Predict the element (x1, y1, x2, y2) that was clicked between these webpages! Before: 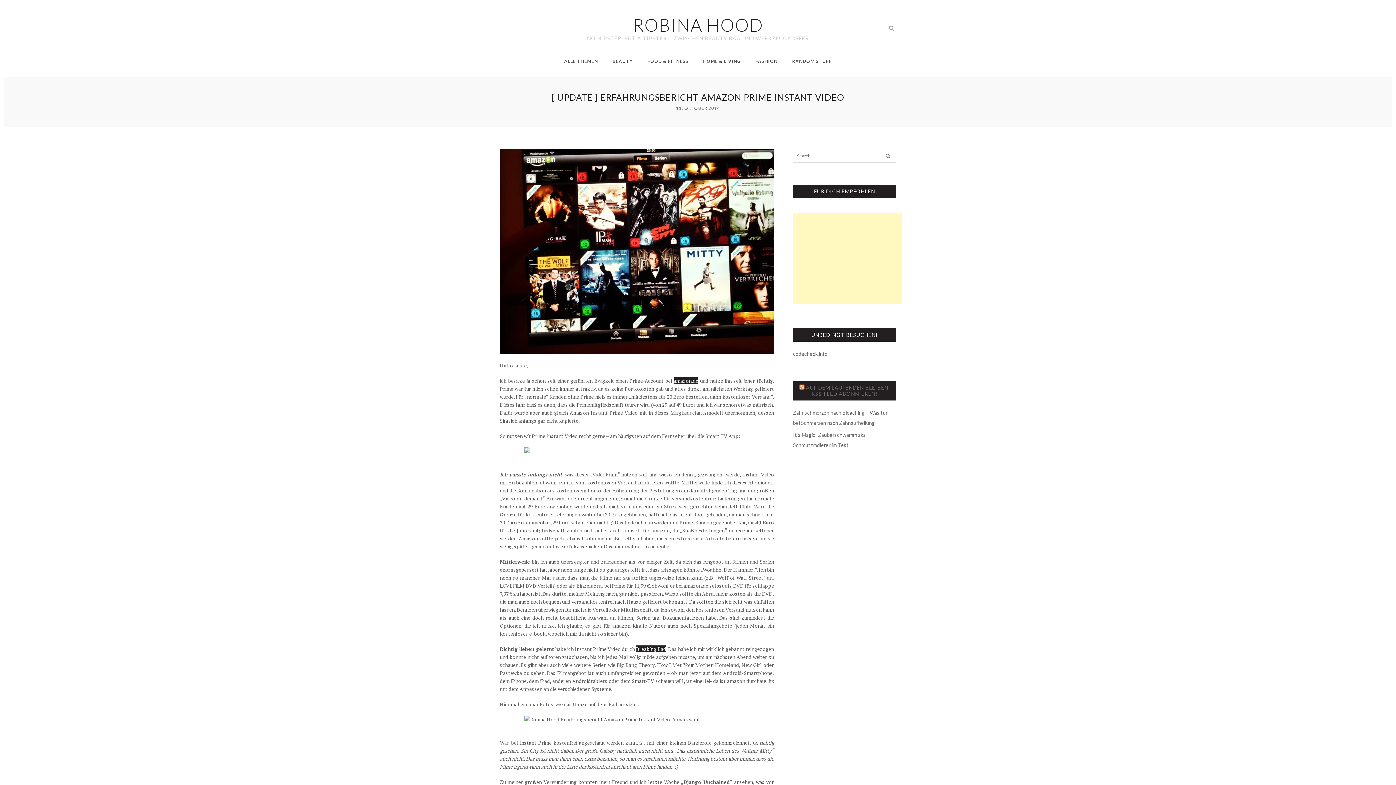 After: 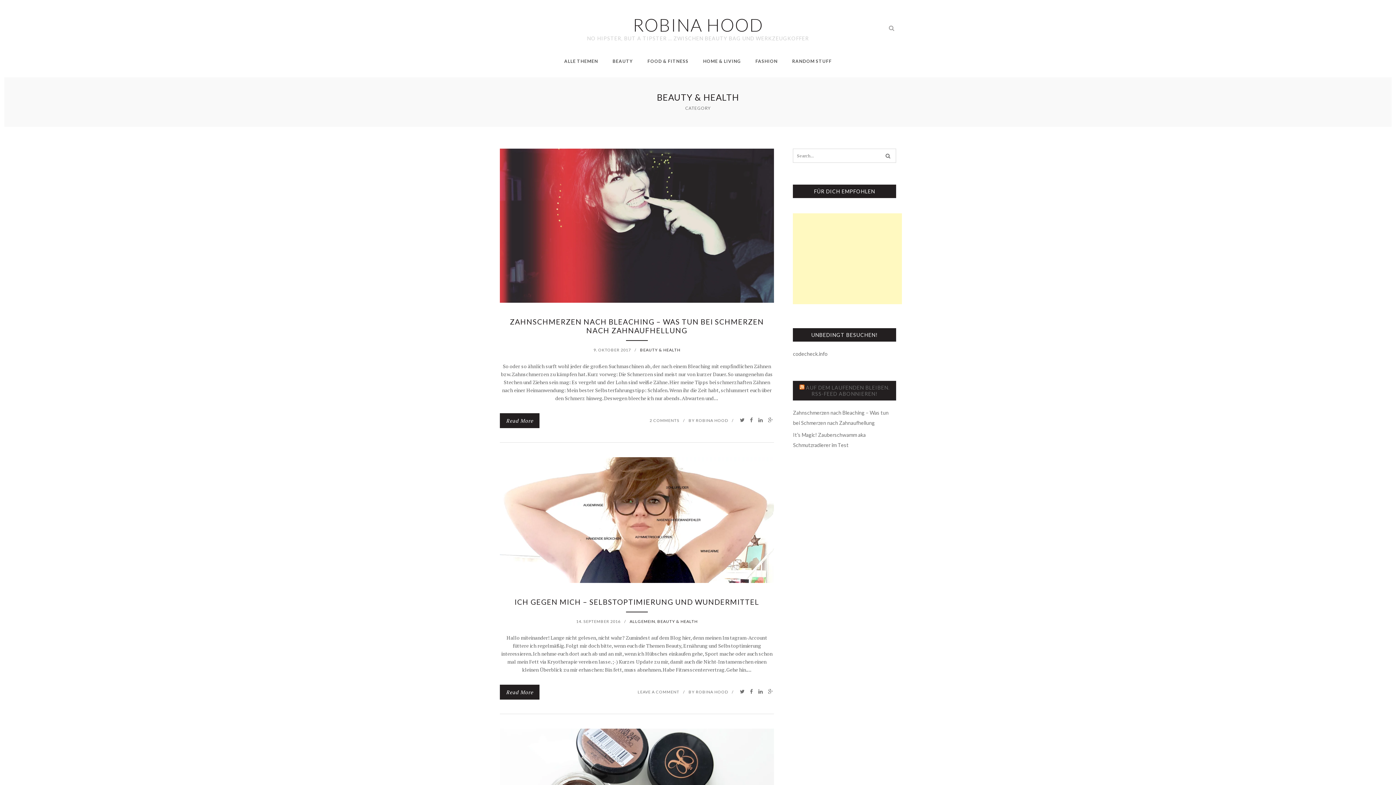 Action: label: BEAUTY bbox: (612, 56, 633, 66)